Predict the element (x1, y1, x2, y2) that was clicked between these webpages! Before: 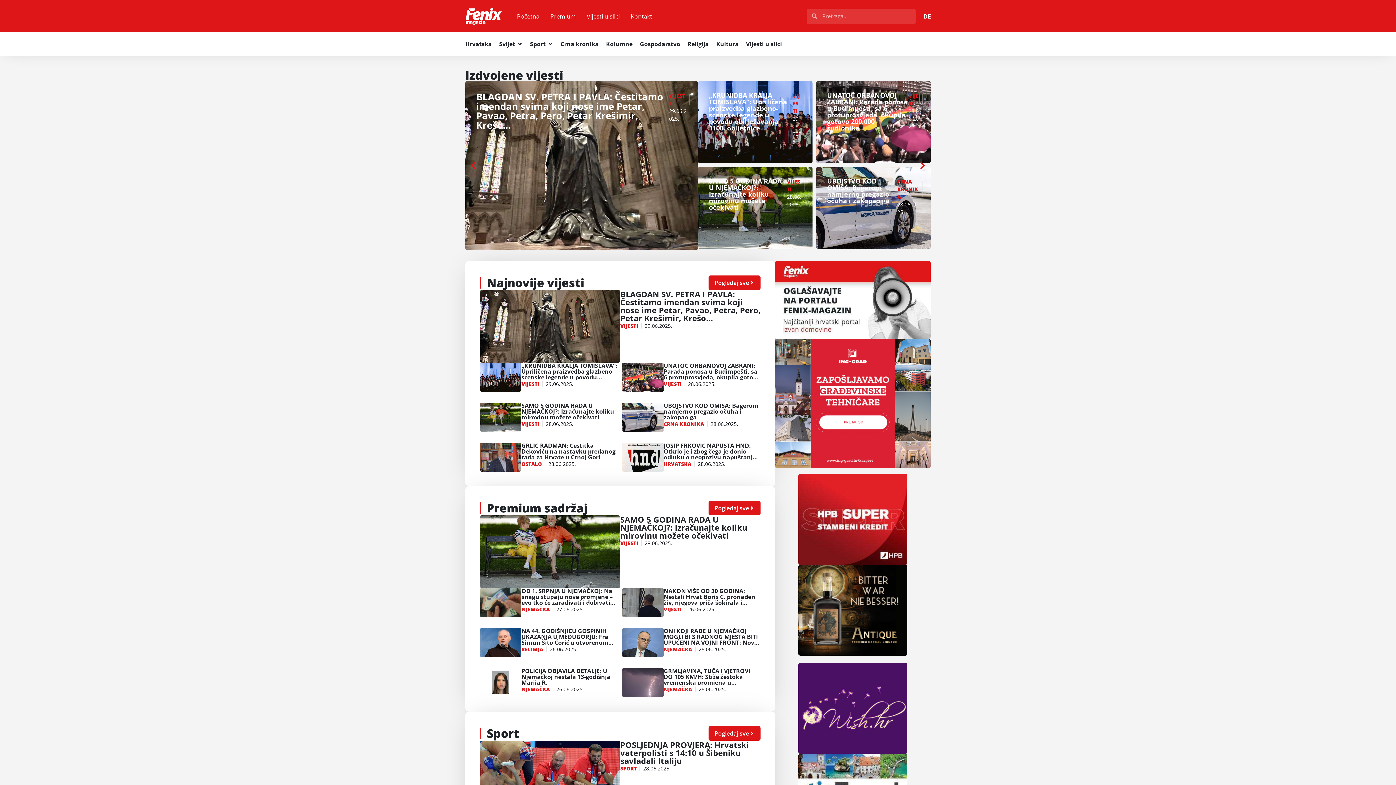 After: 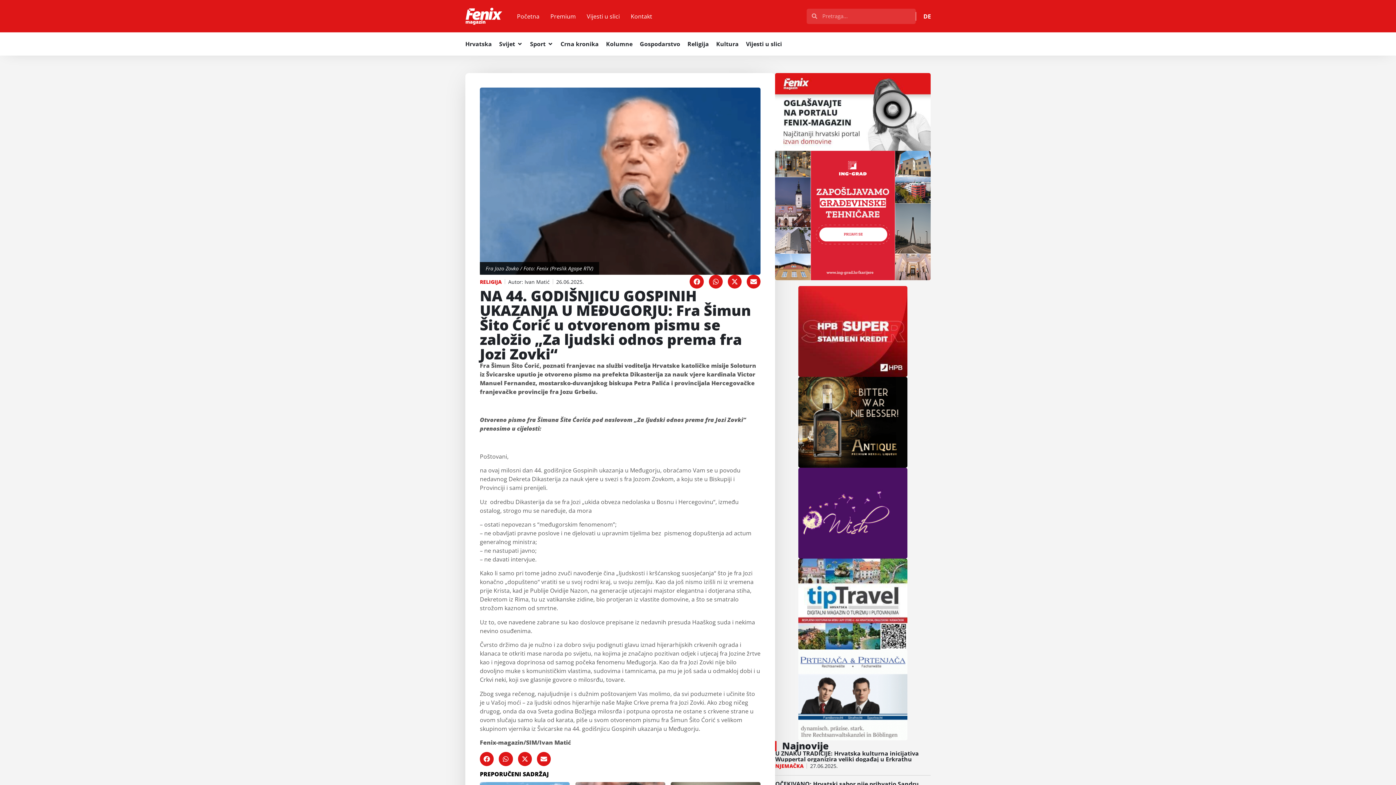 Action: bbox: (521, 627, 608, 658) label: NA 44. GODIŠNJICU GOSPINIH UKAZANJA U MEĐUGORJU: Fra Šimun Šito Ćorić u otvorenom pismu se založio „Za ljudski odnos prema fra Jozi Zovki“